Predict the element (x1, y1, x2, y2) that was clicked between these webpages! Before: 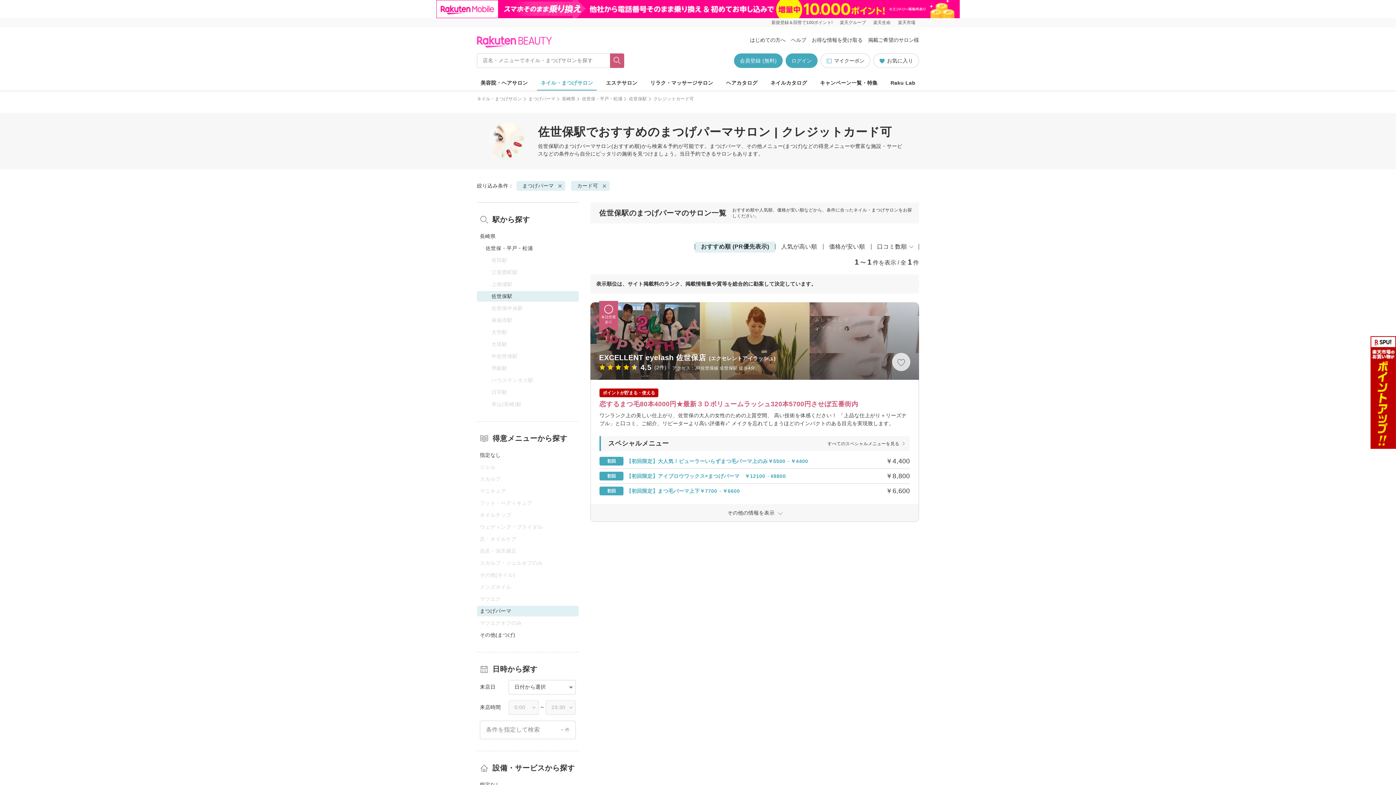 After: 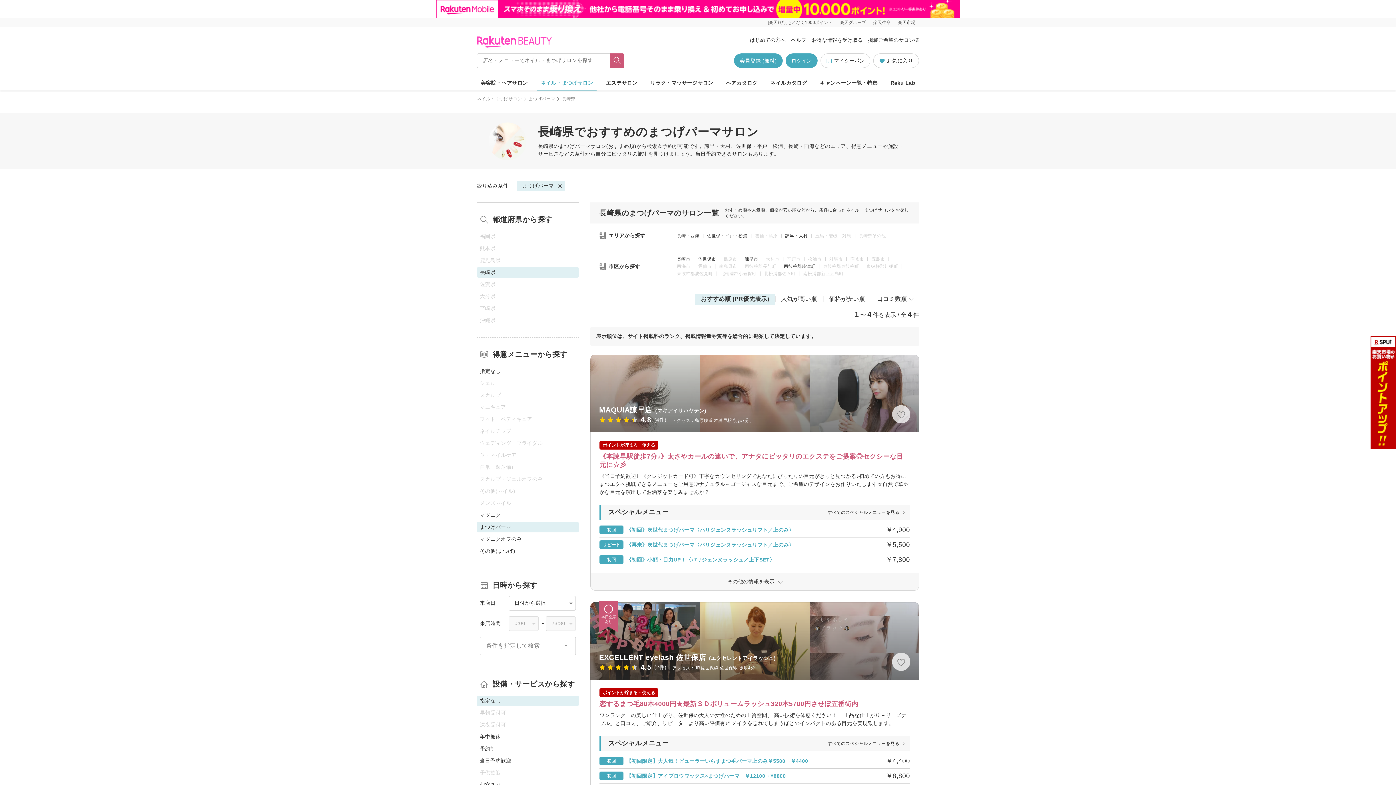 Action: bbox: (562, 96, 575, 101) label: 長崎県